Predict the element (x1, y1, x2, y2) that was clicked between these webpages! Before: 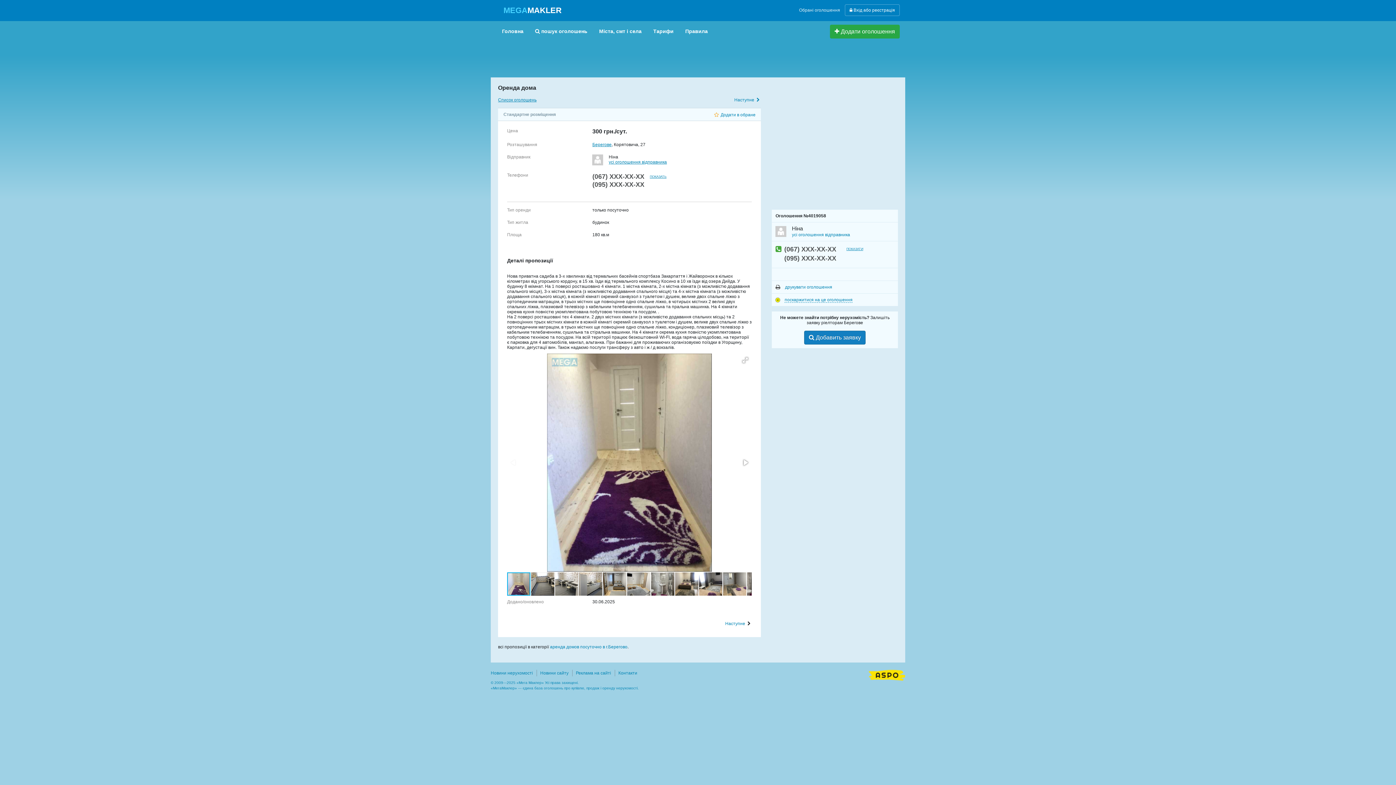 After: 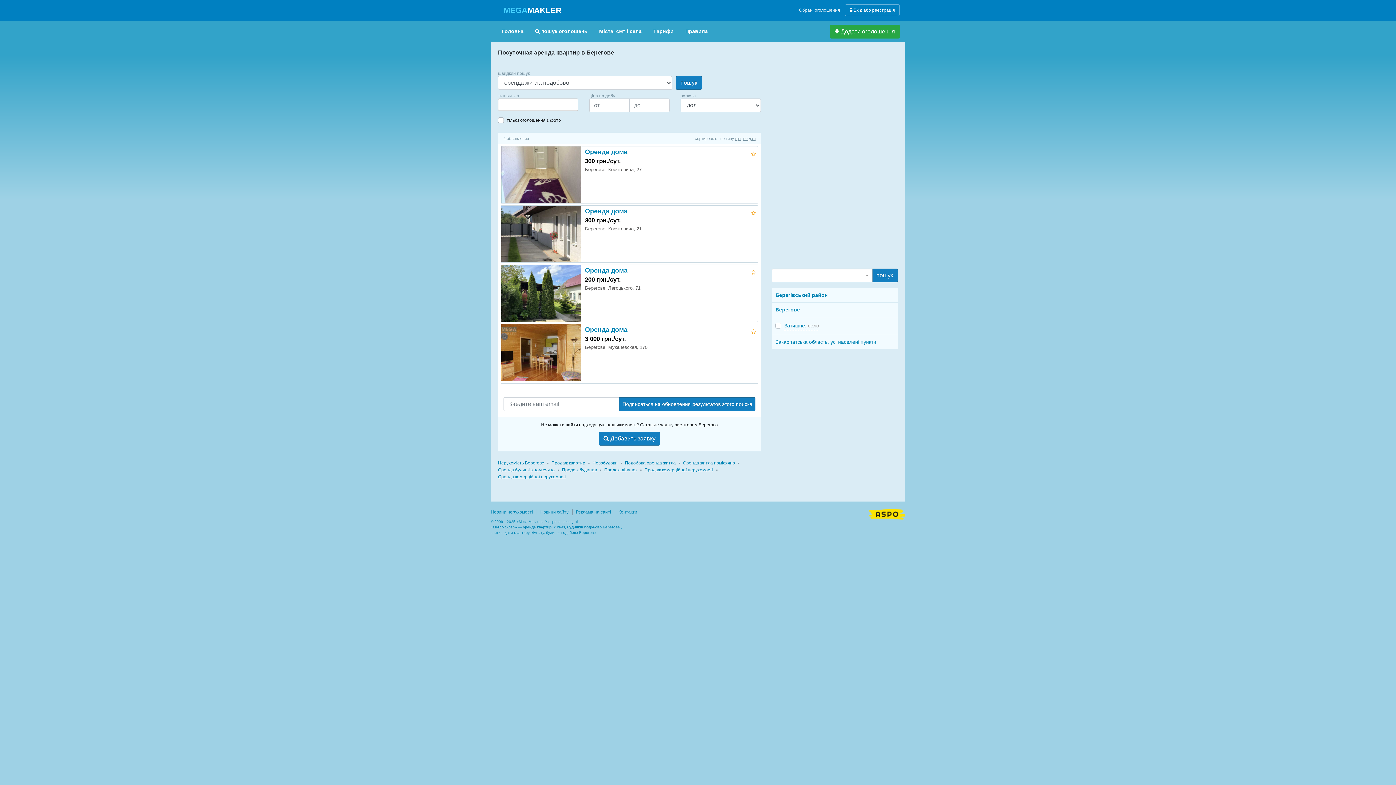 Action: label: аренда домов посуточно в г.Берегово bbox: (550, 644, 627, 649)